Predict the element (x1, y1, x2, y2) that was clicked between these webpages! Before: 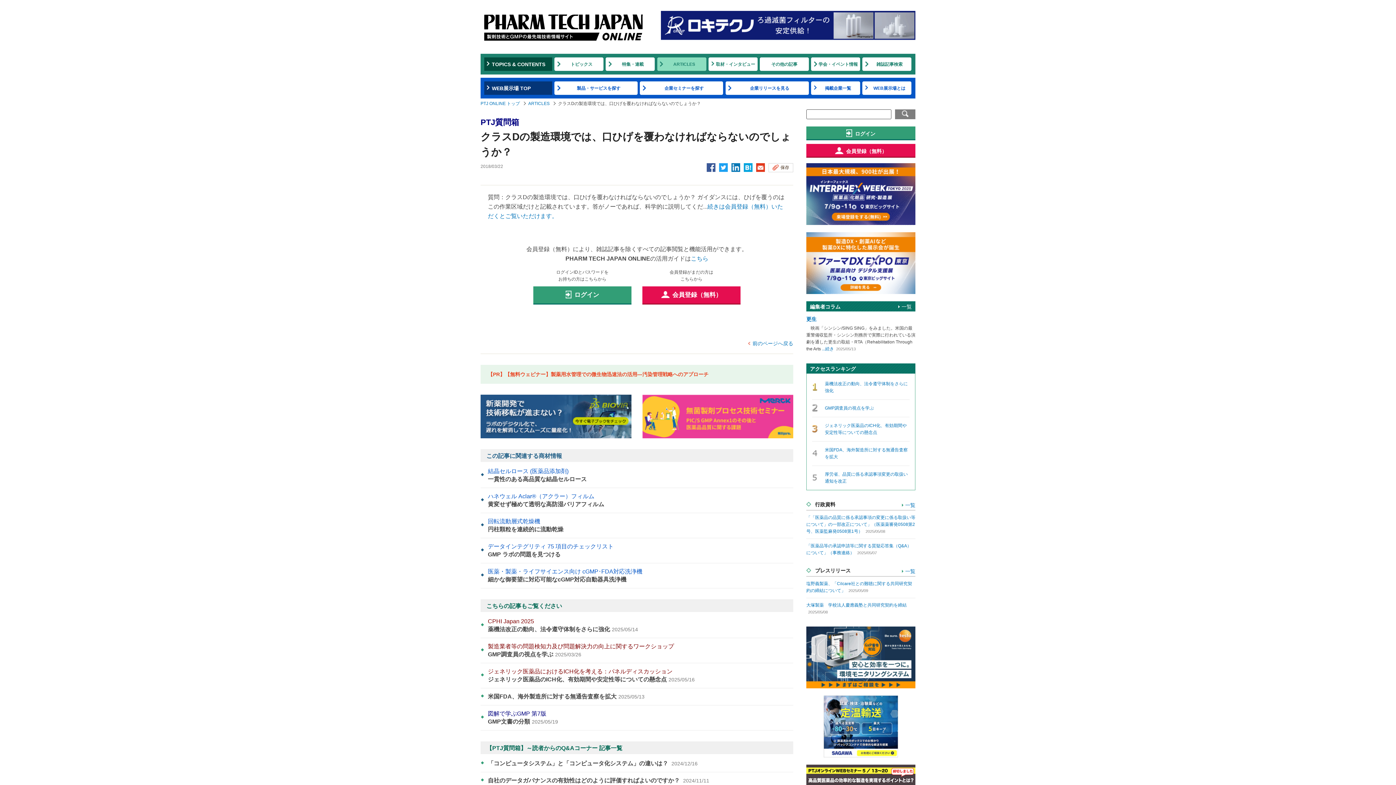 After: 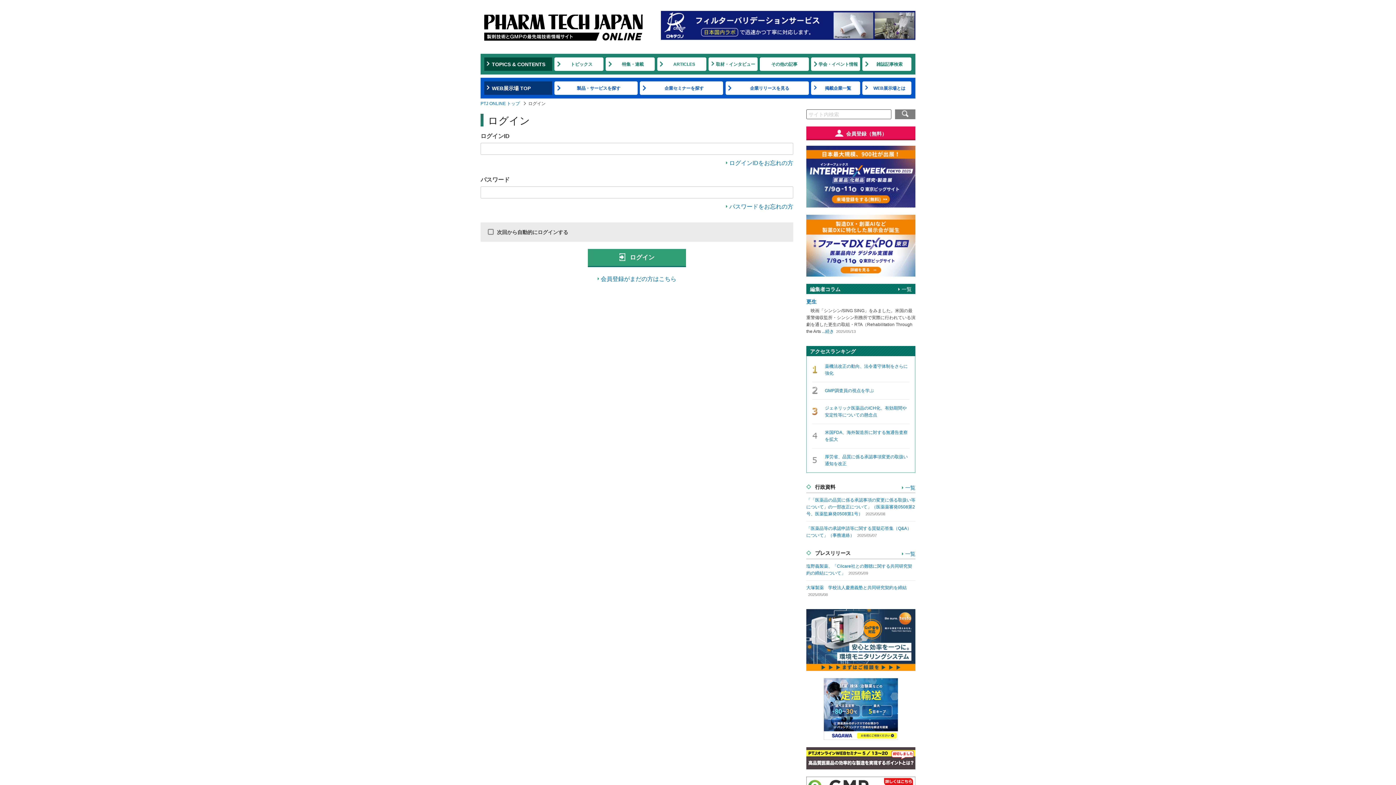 Action: bbox: (533, 286, 631, 304) label: ログイン